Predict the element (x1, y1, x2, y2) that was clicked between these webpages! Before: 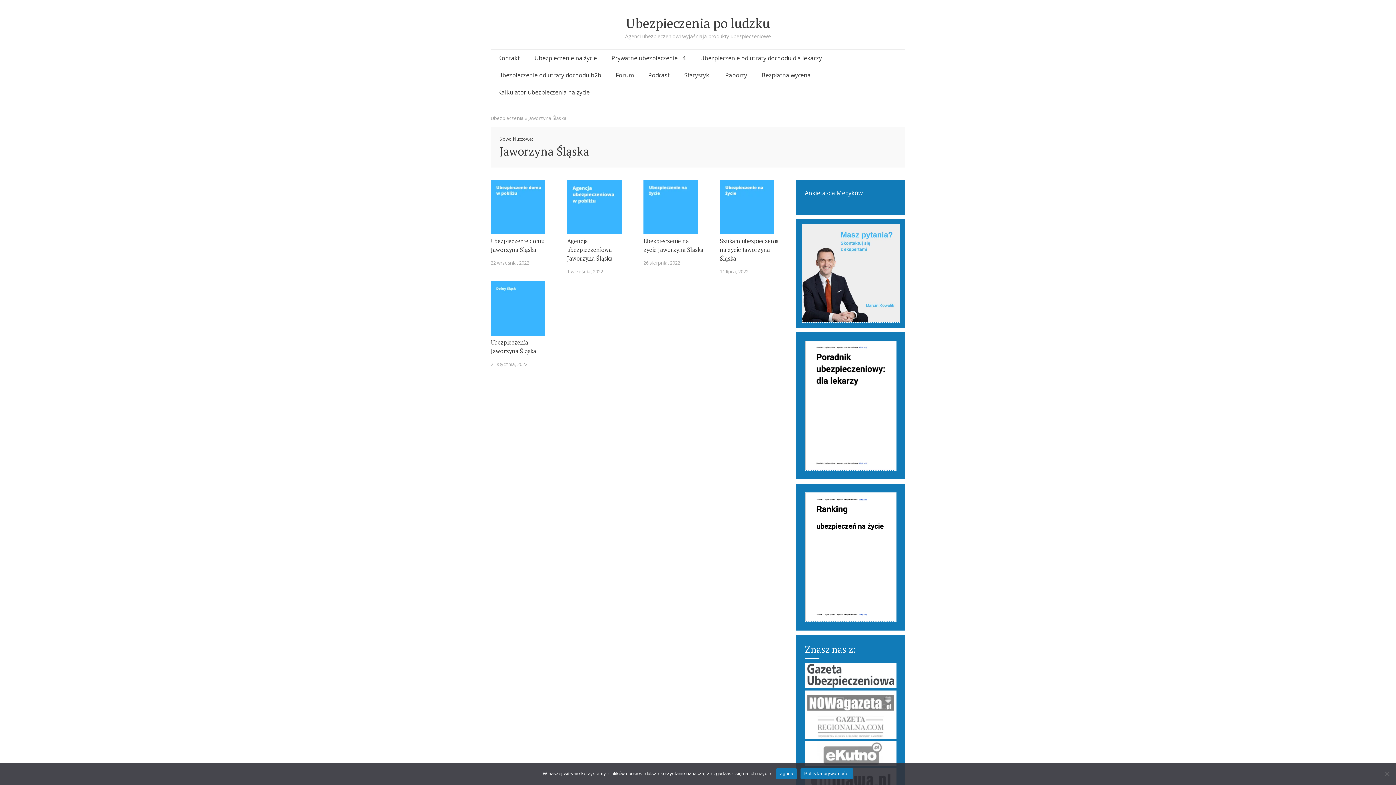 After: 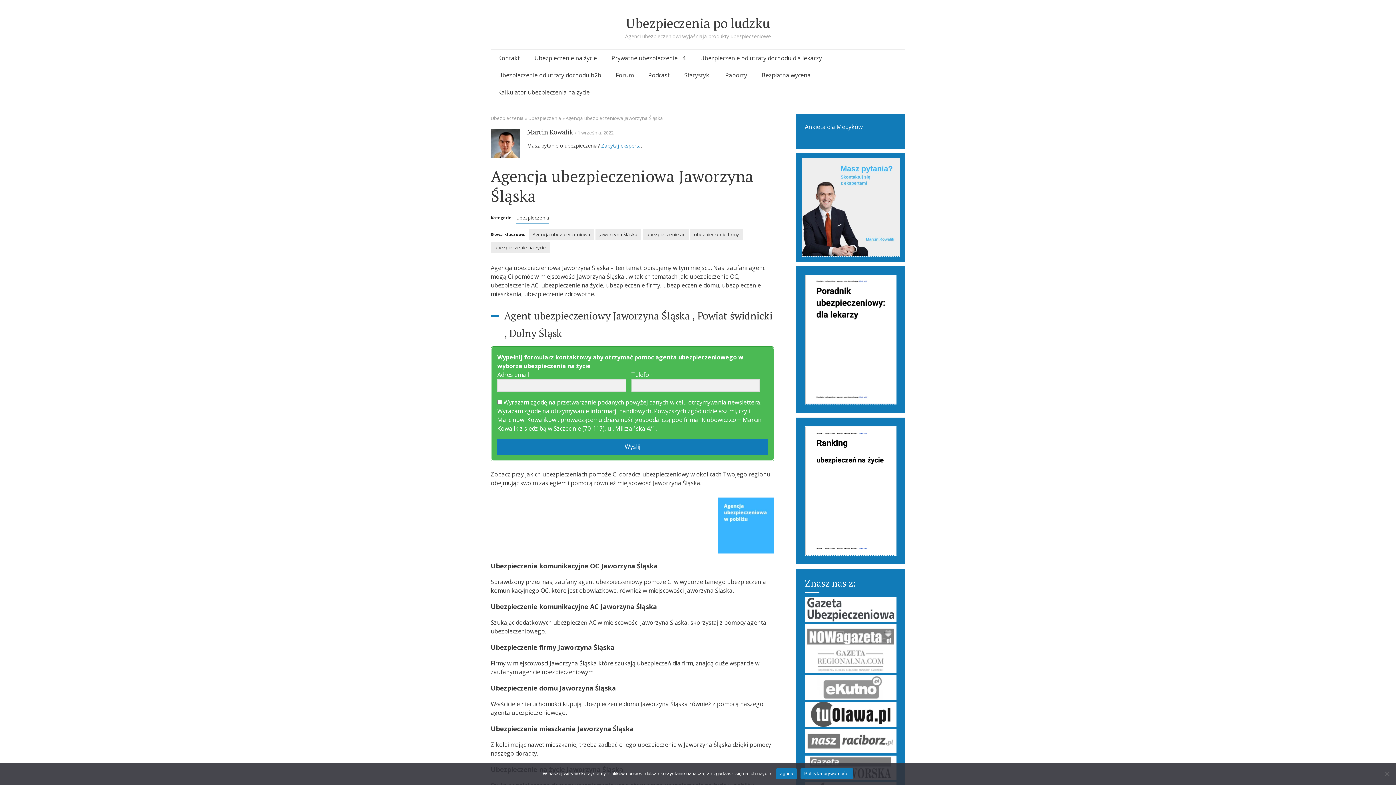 Action: bbox: (567, 180, 621, 234)